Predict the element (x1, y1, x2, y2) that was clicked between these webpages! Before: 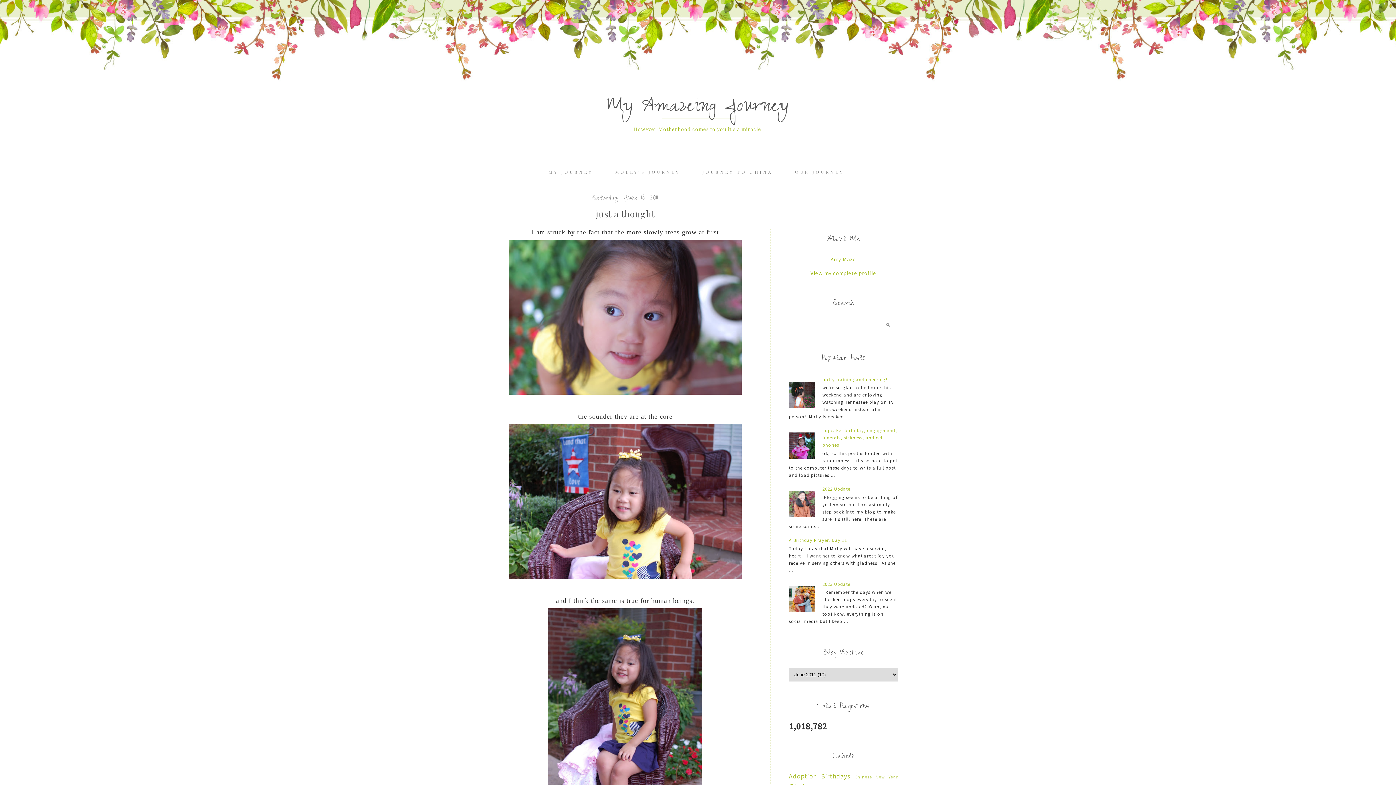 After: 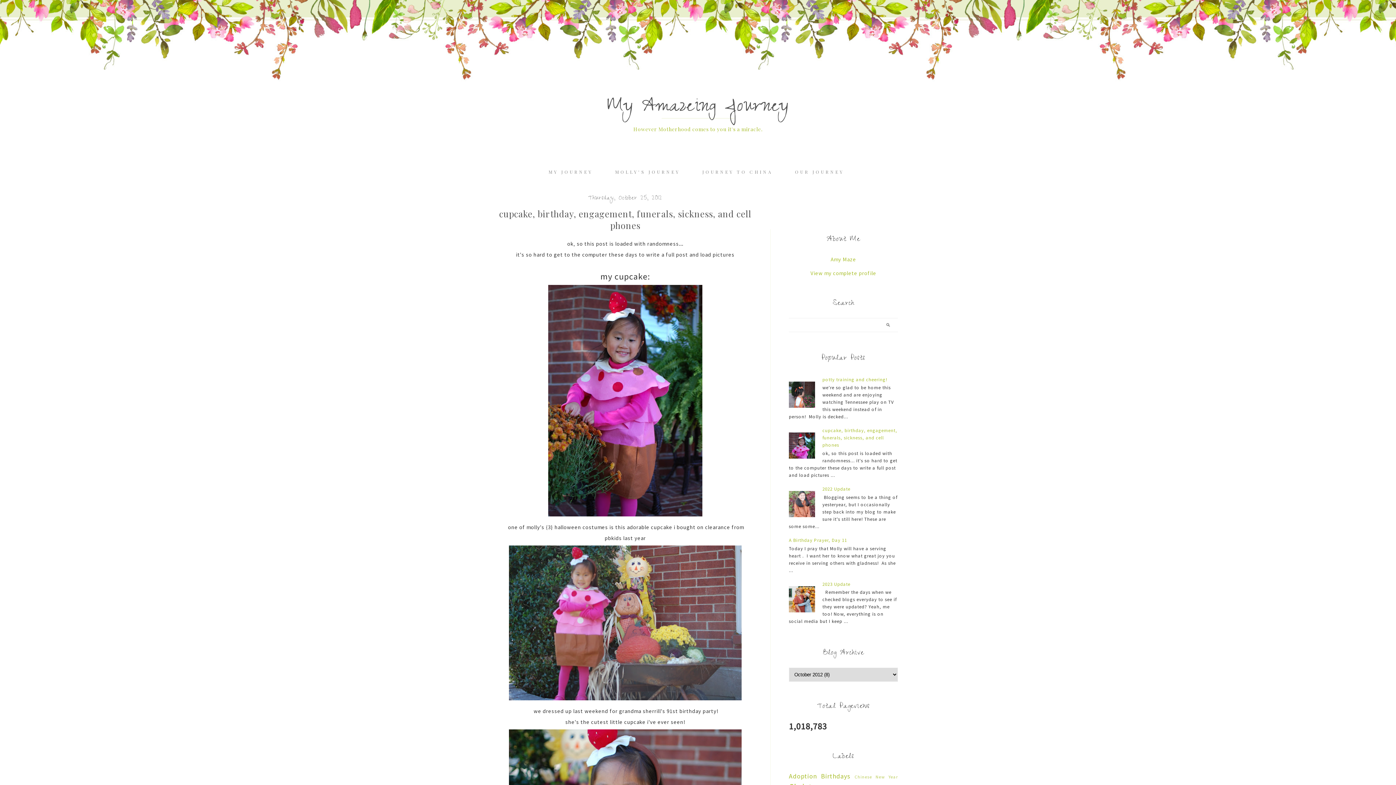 Action: label: cupcake, birthday, engagement, funerals, sickness, and cell phones bbox: (822, 427, 897, 448)